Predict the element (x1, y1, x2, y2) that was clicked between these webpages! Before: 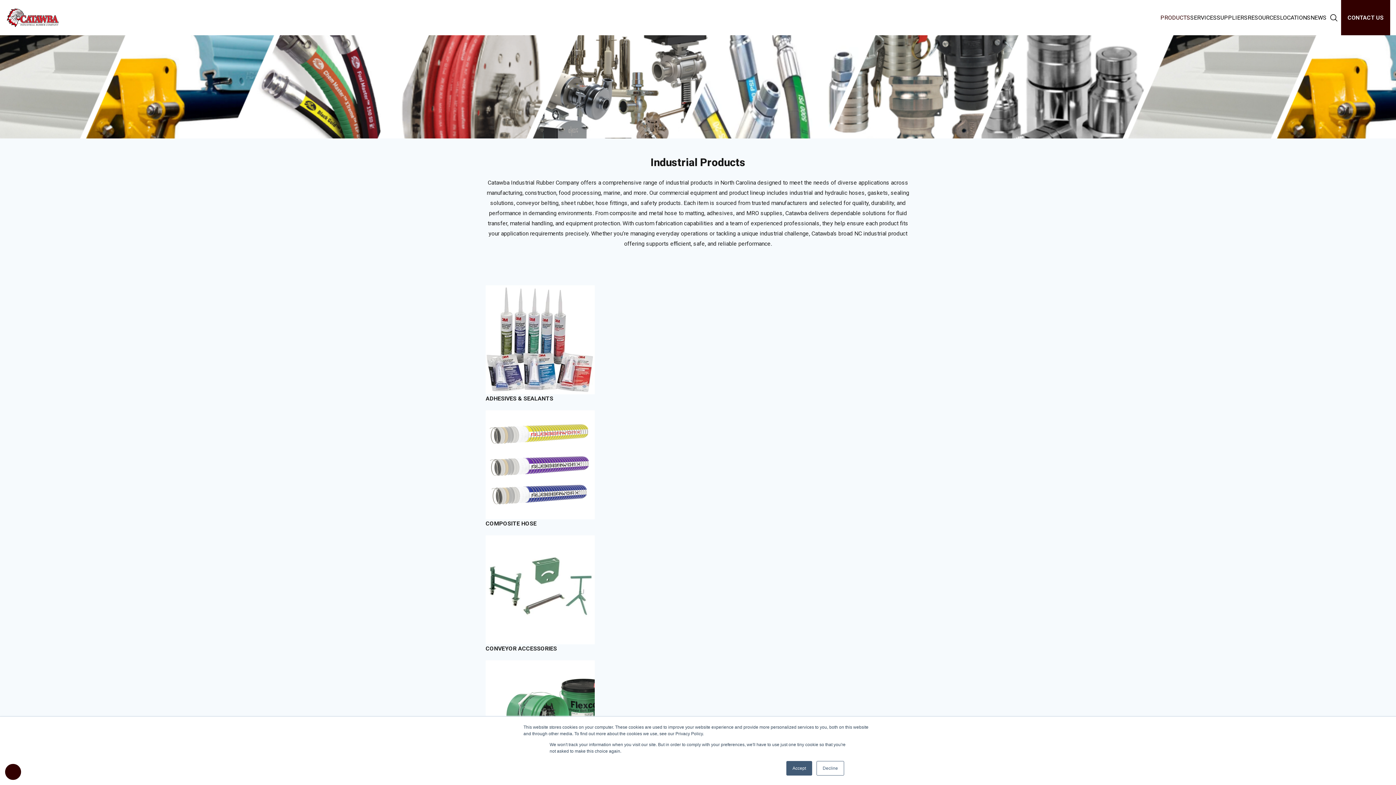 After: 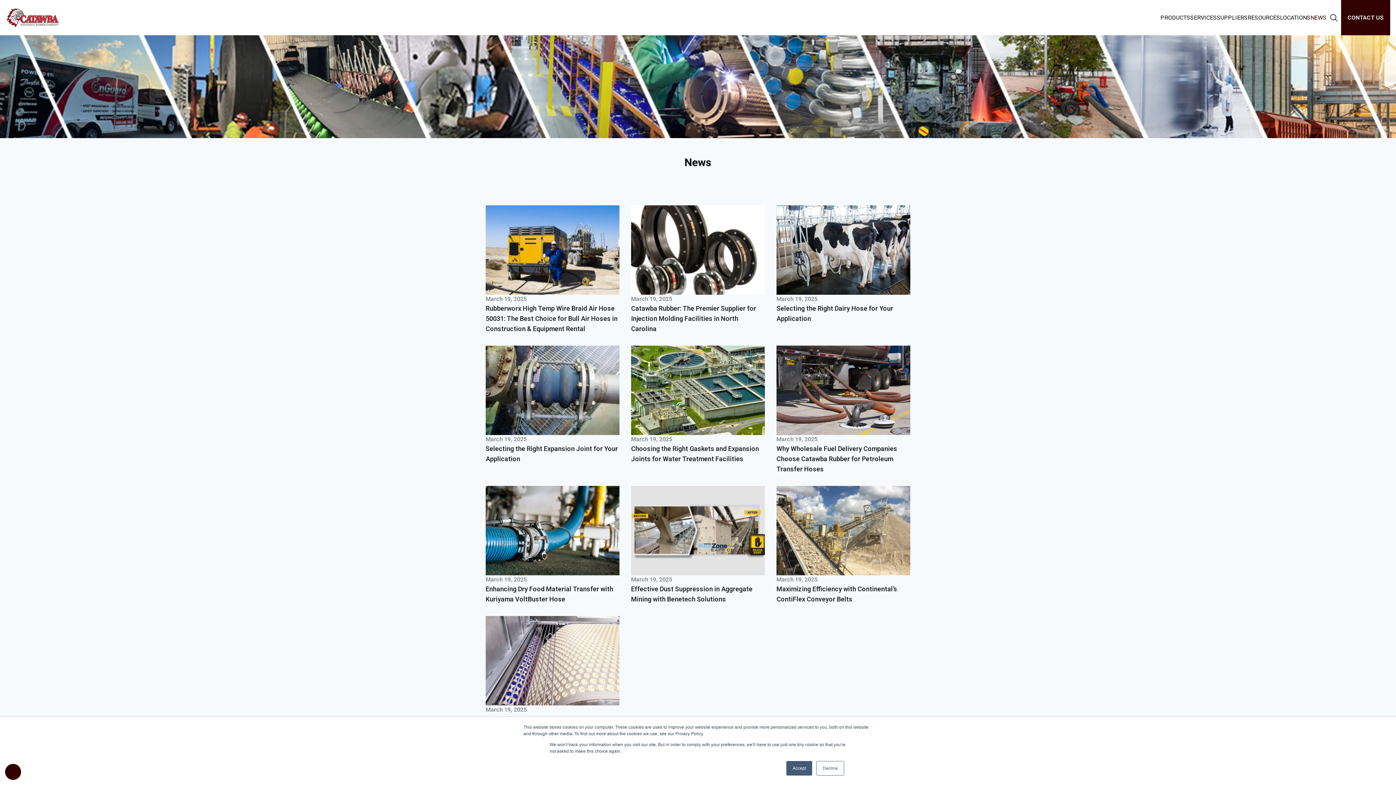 Action: bbox: (1310, 0, 1326, 35) label: NEWS